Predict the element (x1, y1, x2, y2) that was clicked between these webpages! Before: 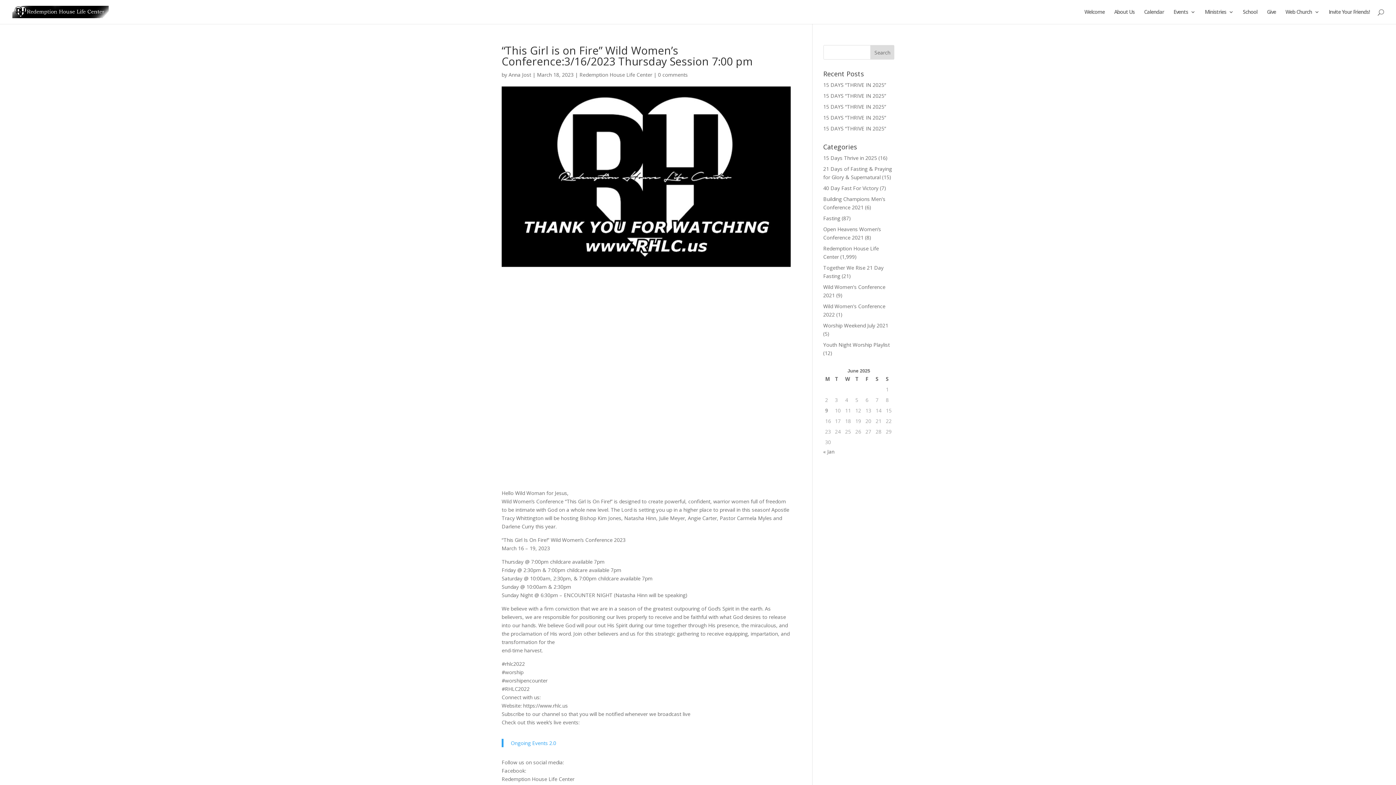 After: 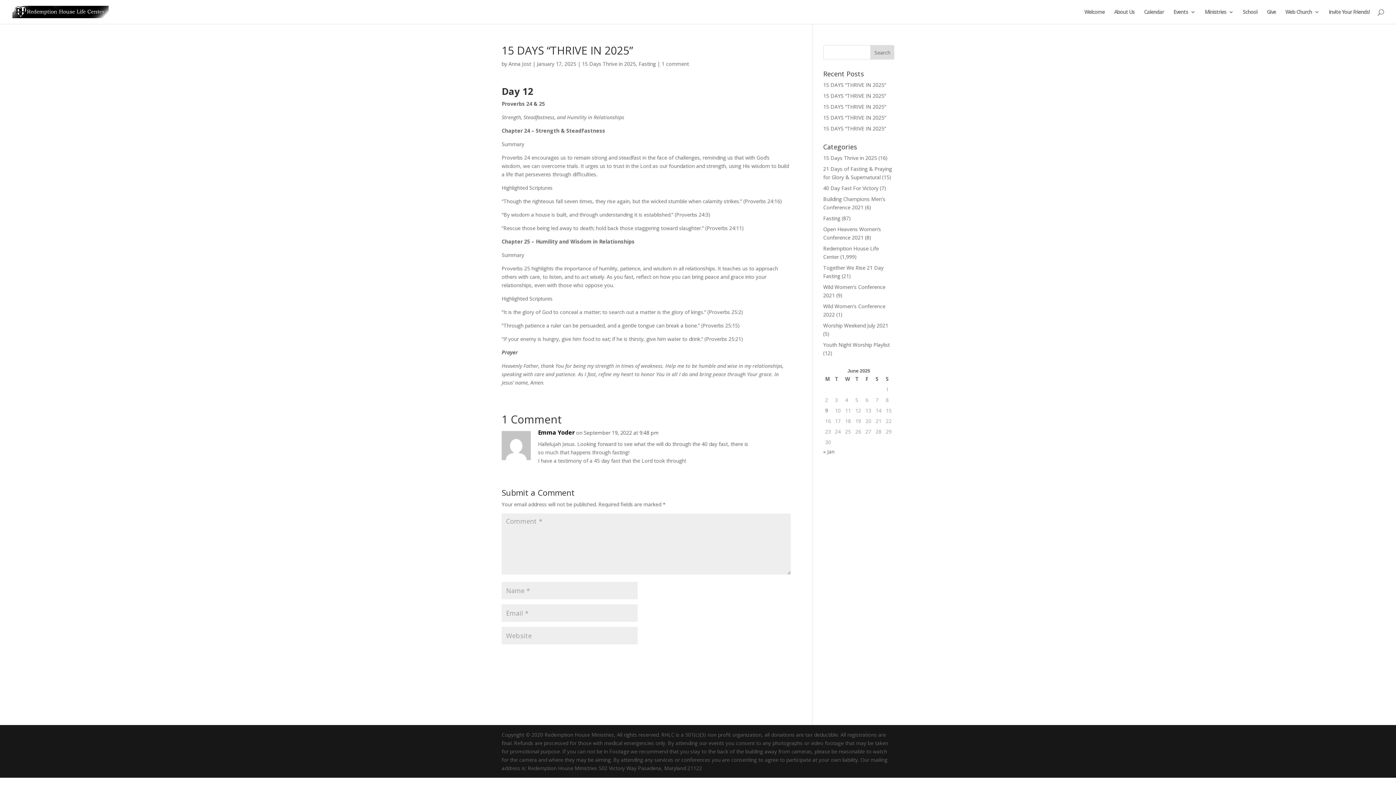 Action: label: 15 DAYS “THRIVE IN 2025” bbox: (823, 114, 886, 121)